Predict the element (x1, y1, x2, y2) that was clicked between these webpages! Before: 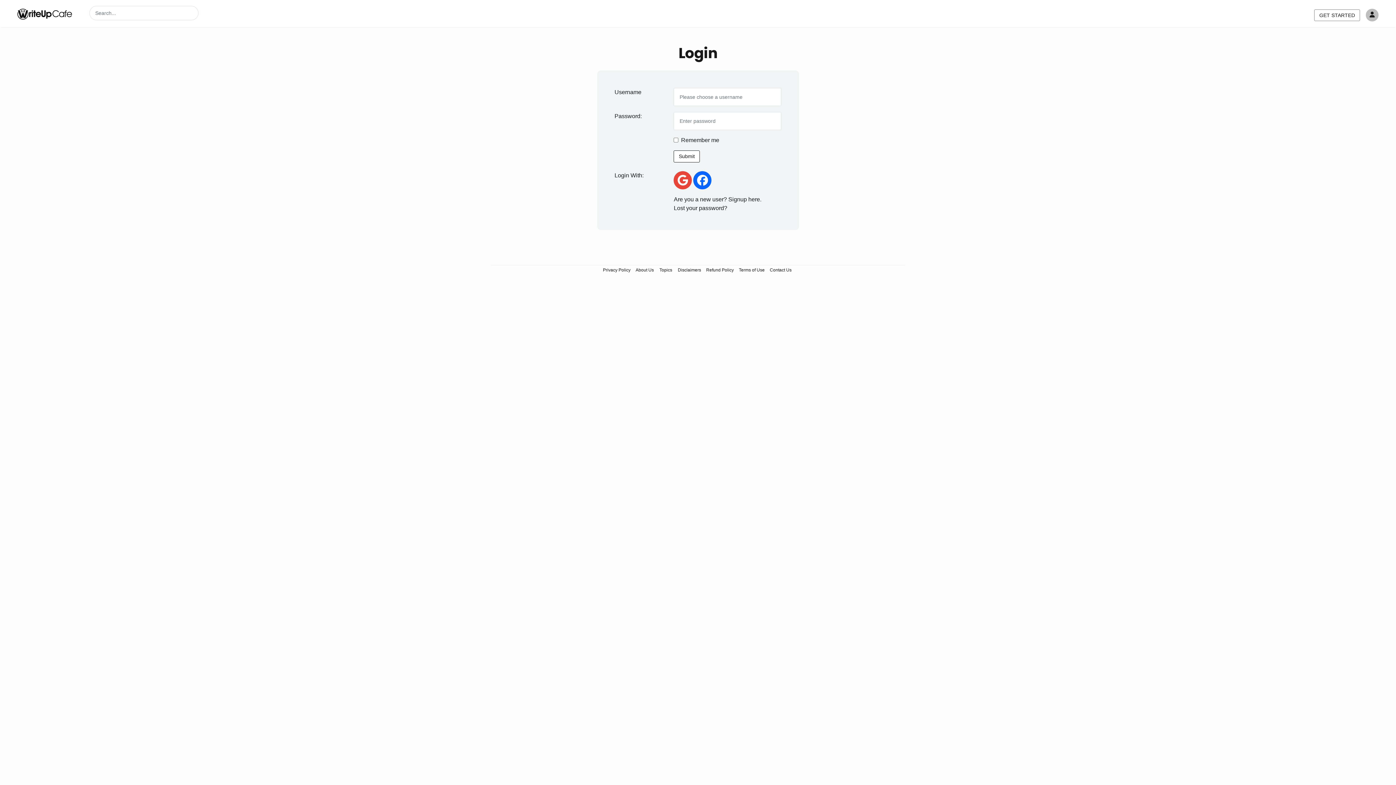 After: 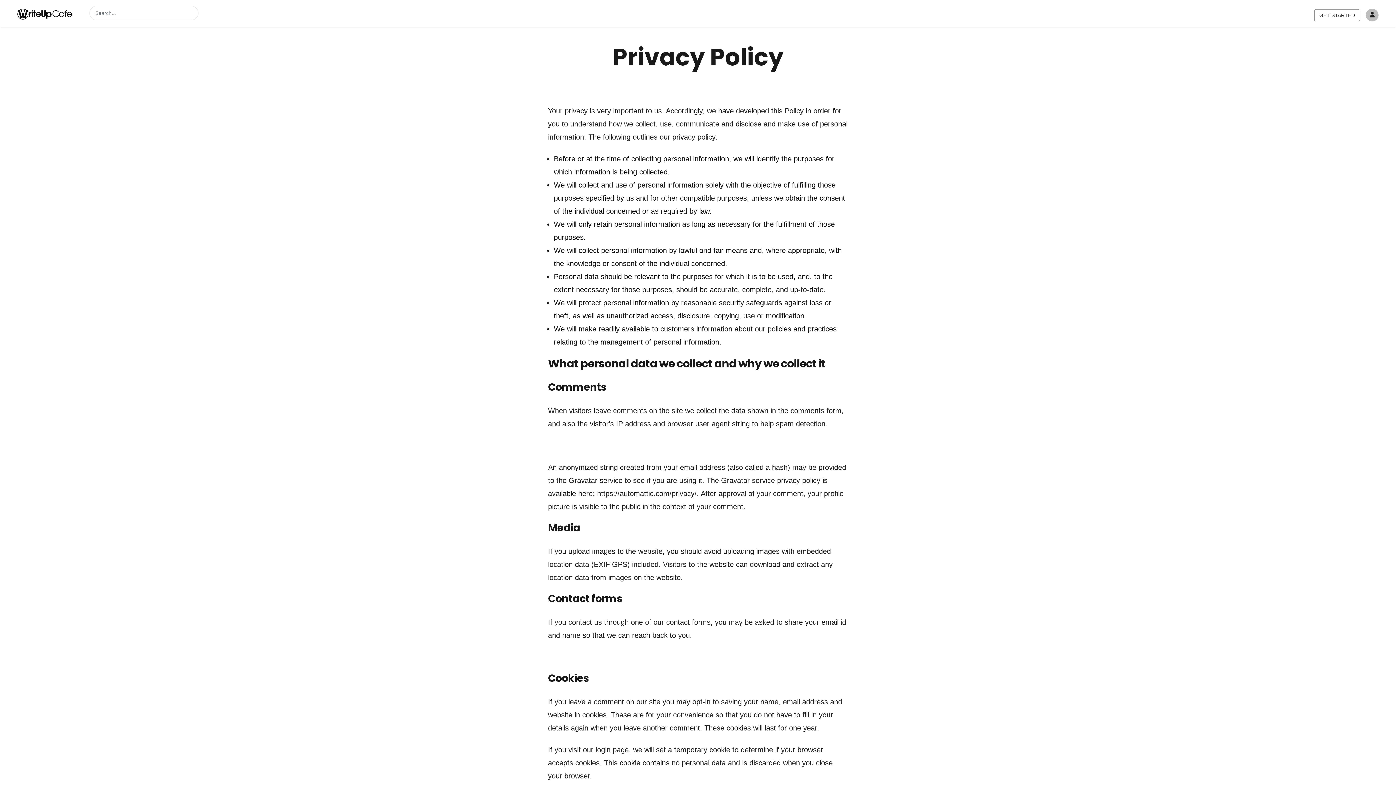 Action: bbox: (601, 265, 632, 274) label: Privacy Policy